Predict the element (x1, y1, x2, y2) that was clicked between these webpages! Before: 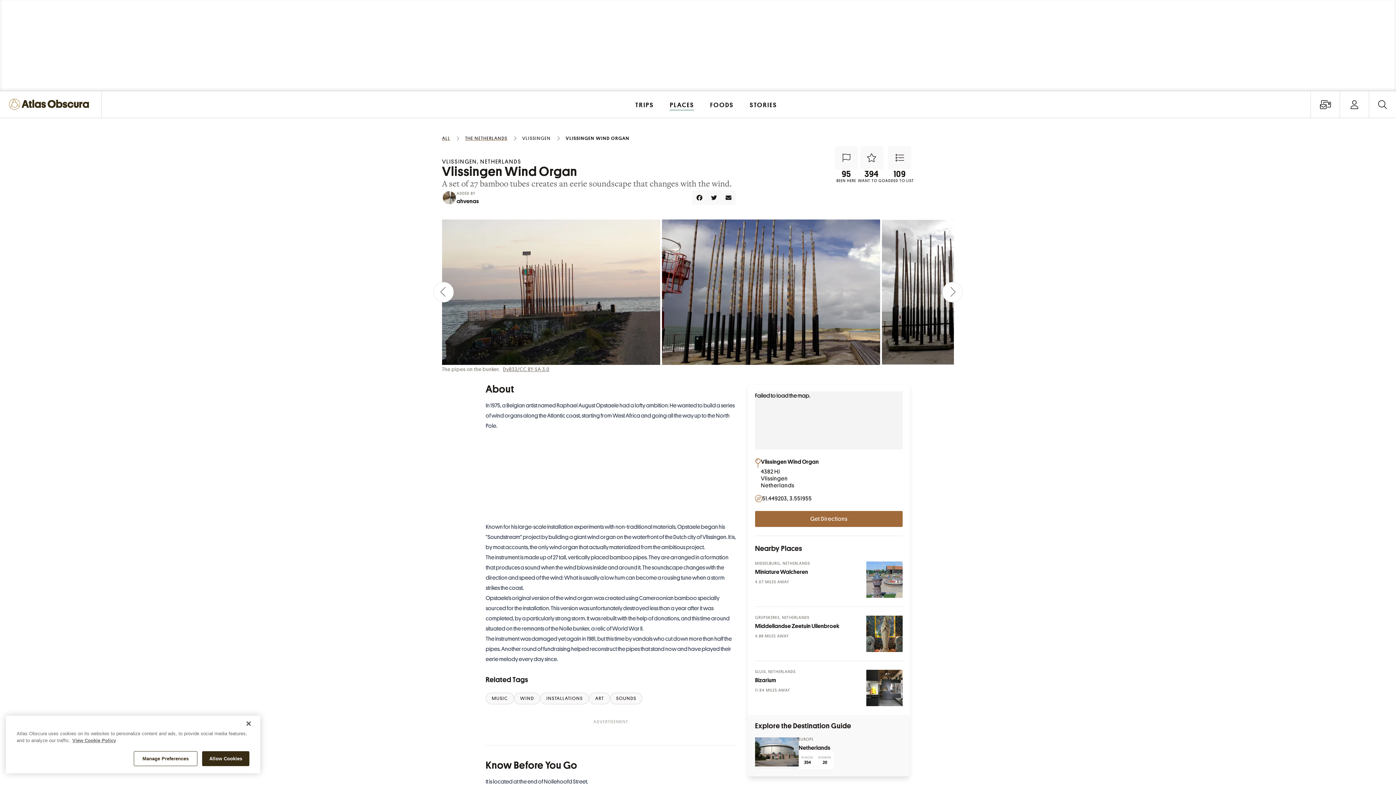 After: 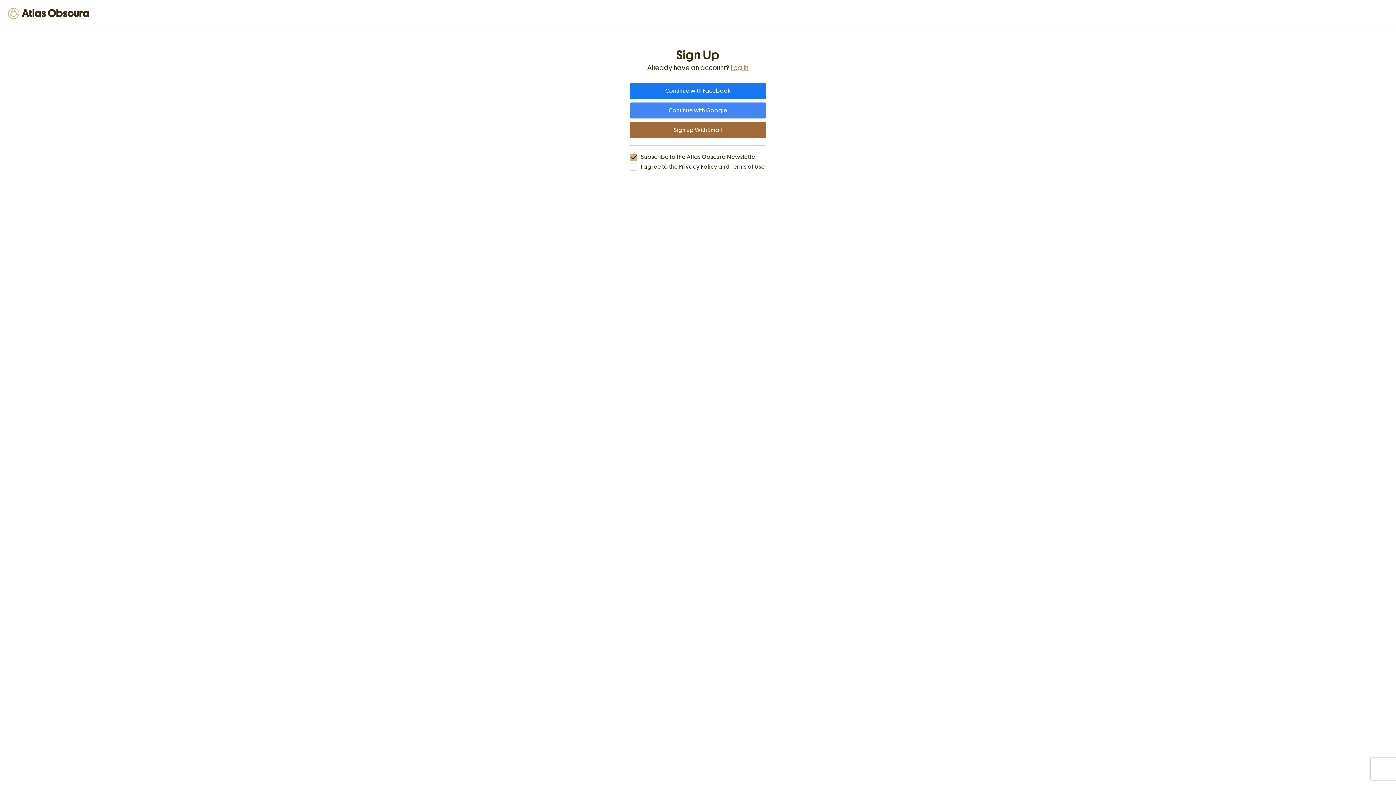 Action: label: Add to List bbox: (888, 146, 911, 169)